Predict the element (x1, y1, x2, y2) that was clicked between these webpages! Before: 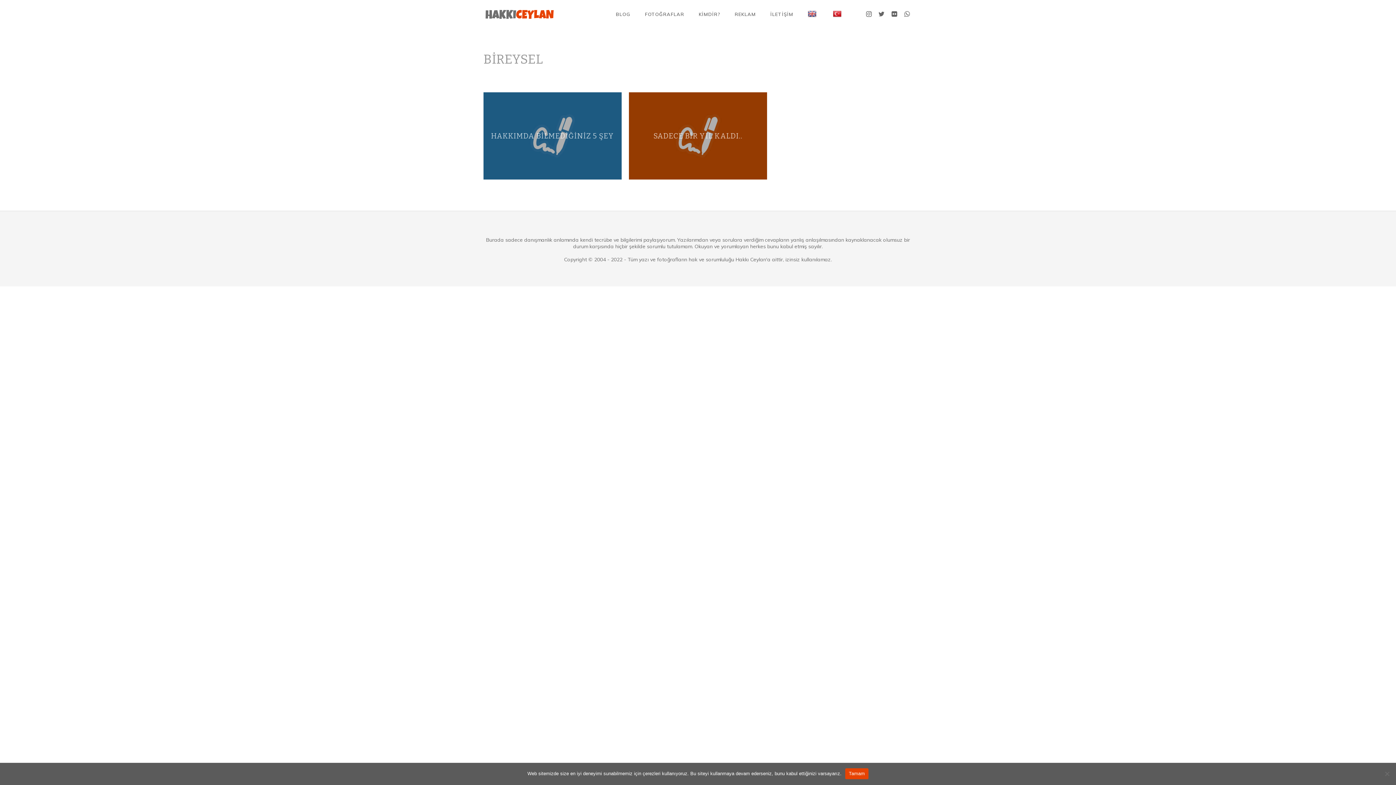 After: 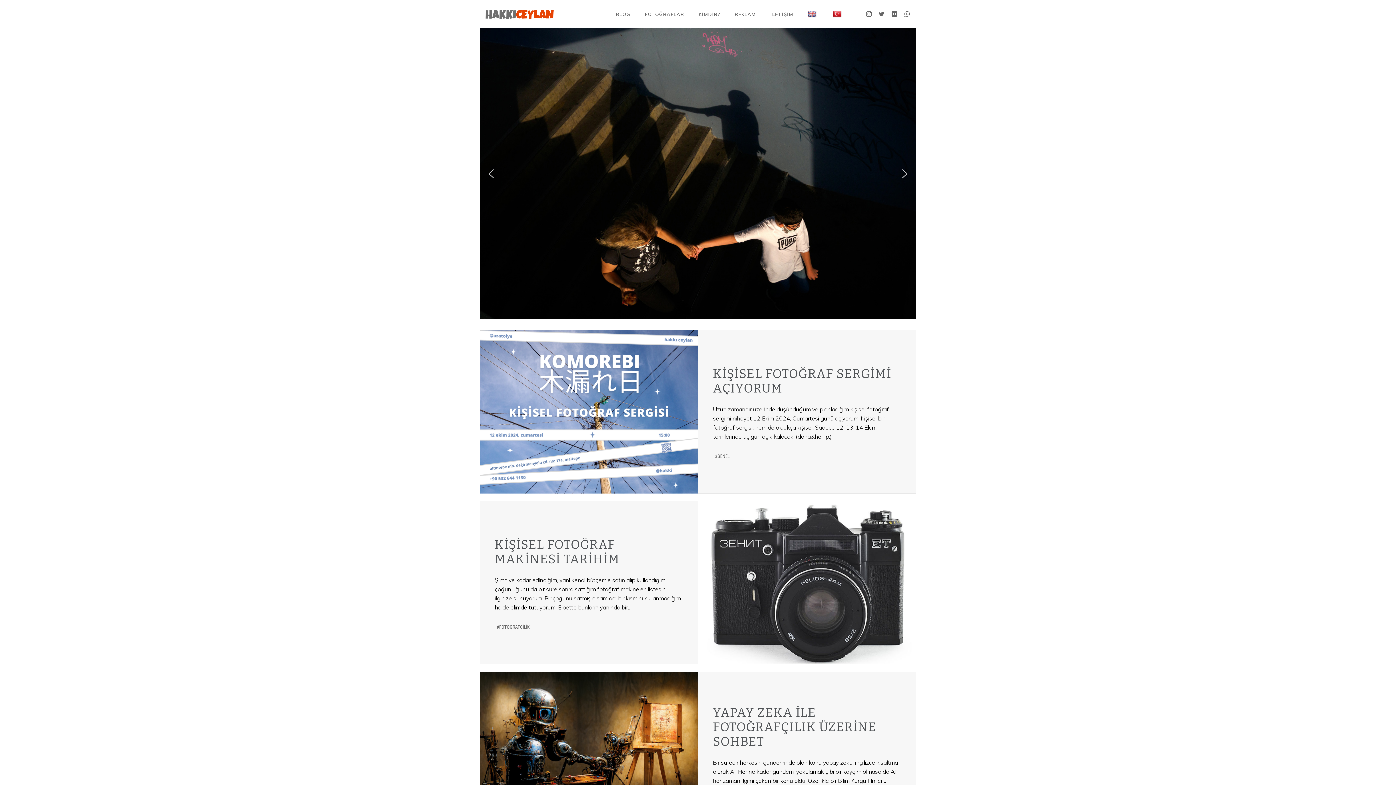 Action: bbox: (483, 7, 556, 21)